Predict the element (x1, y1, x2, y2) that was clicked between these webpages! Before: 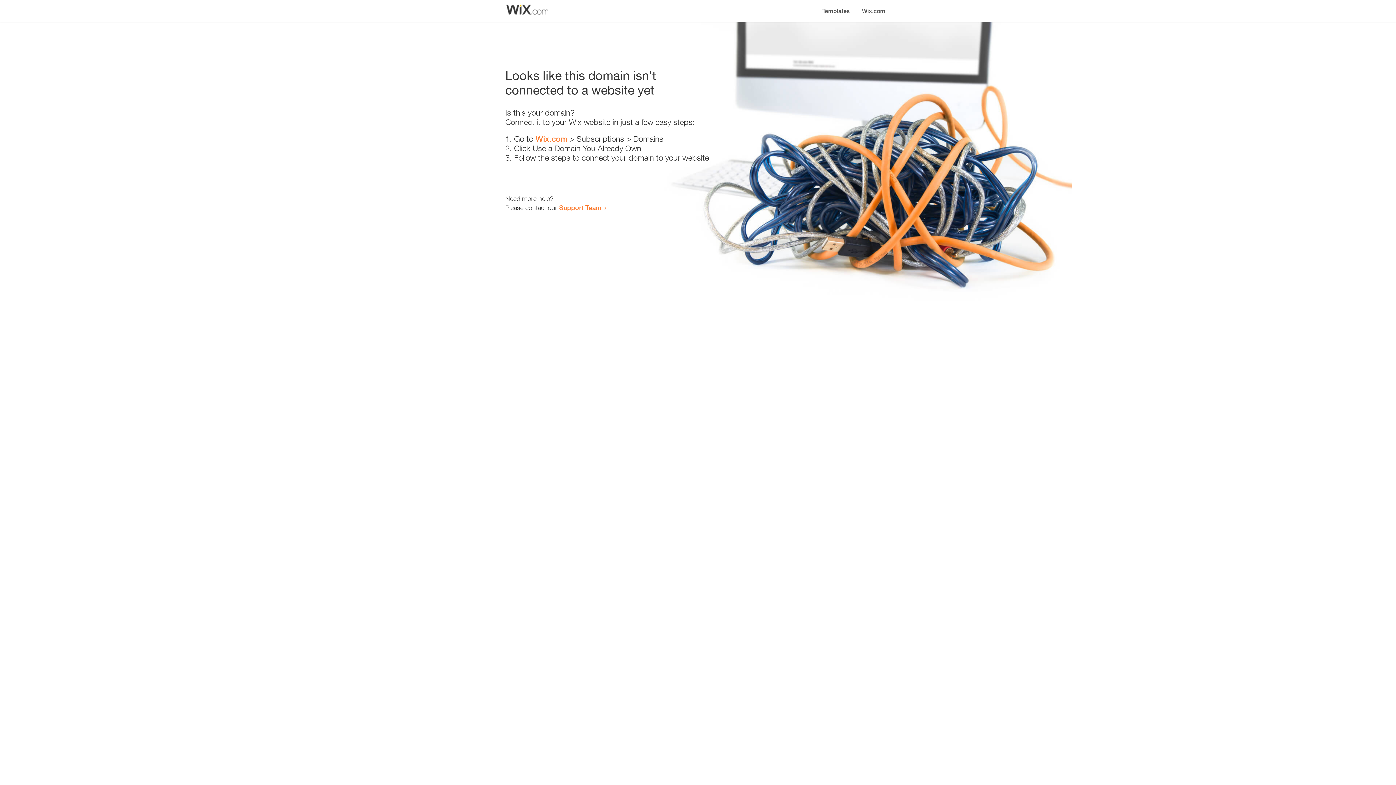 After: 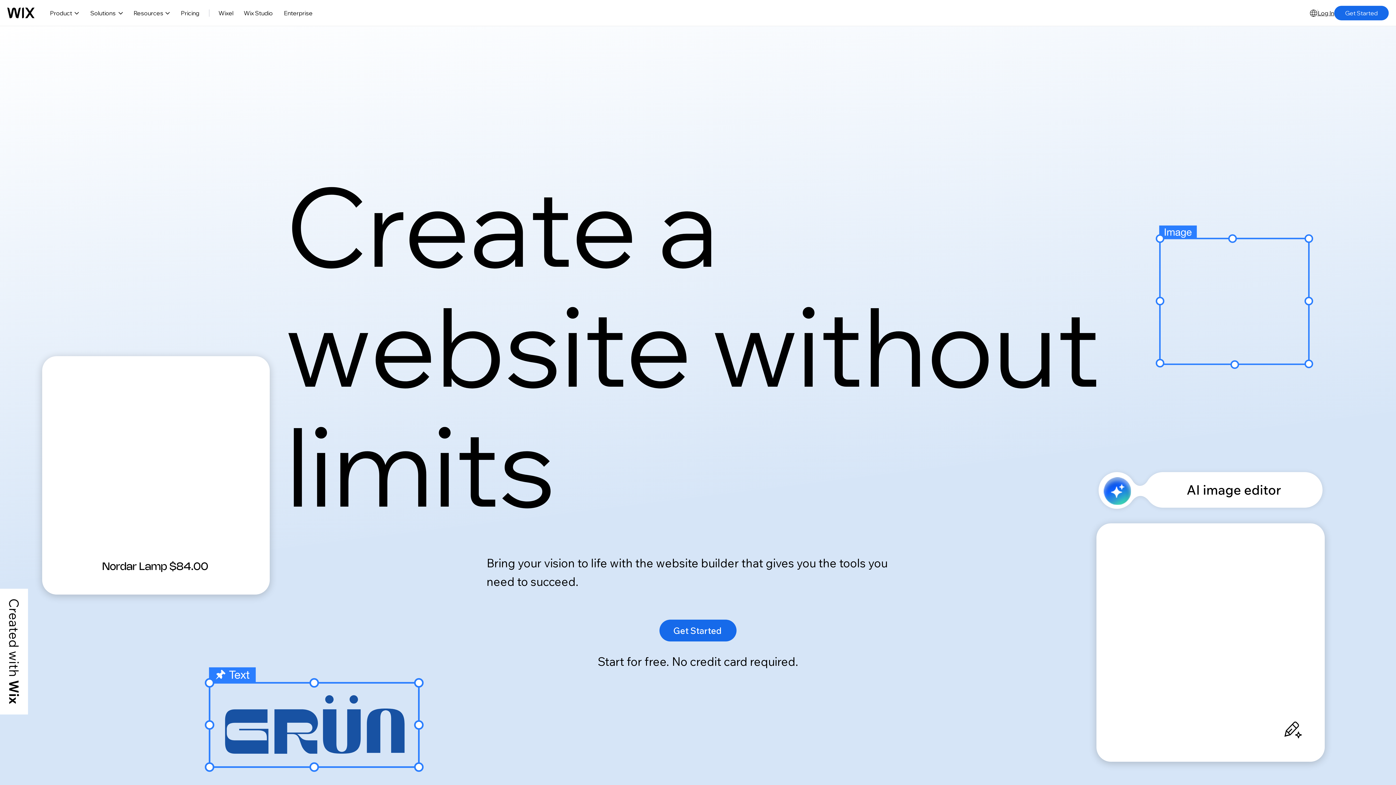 Action: bbox: (856, 0, 890, 14) label: Wix.com